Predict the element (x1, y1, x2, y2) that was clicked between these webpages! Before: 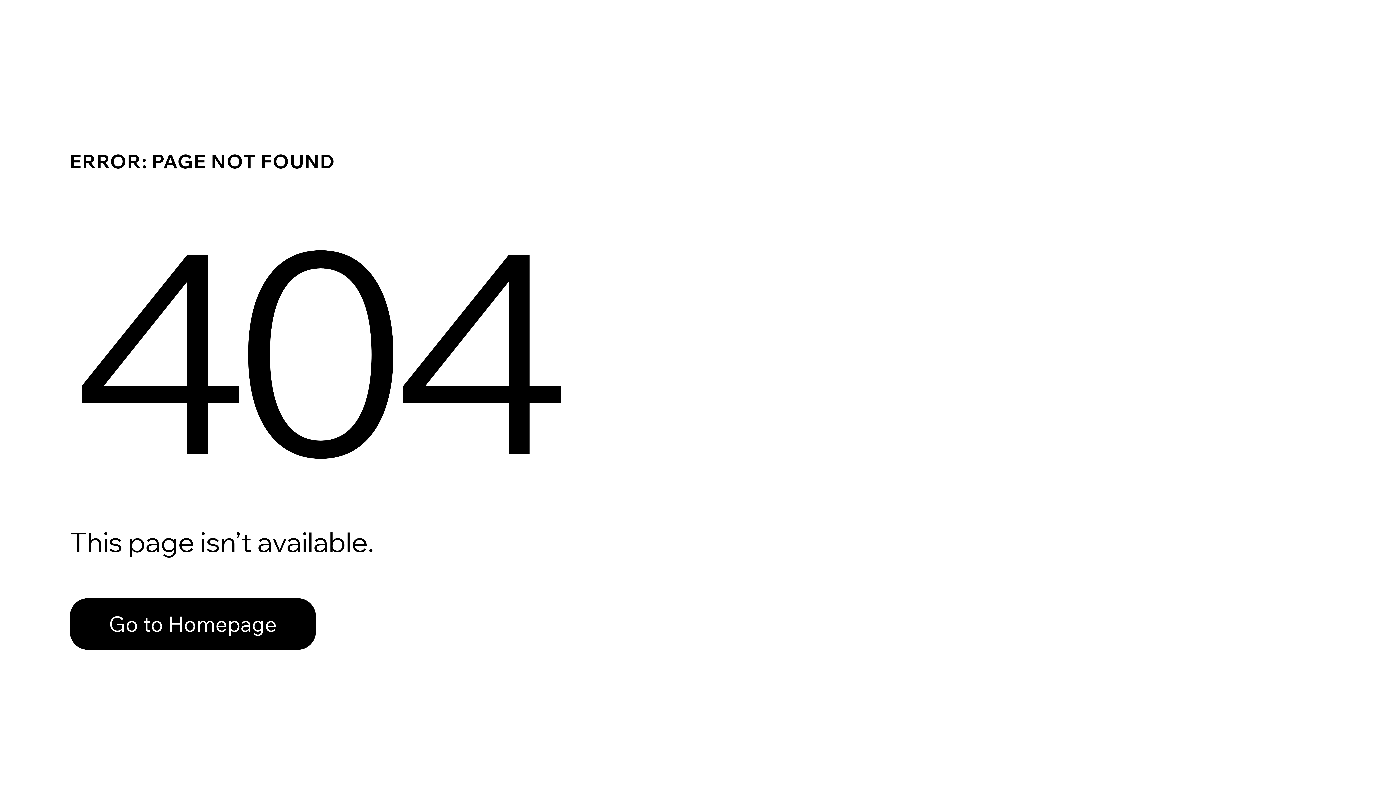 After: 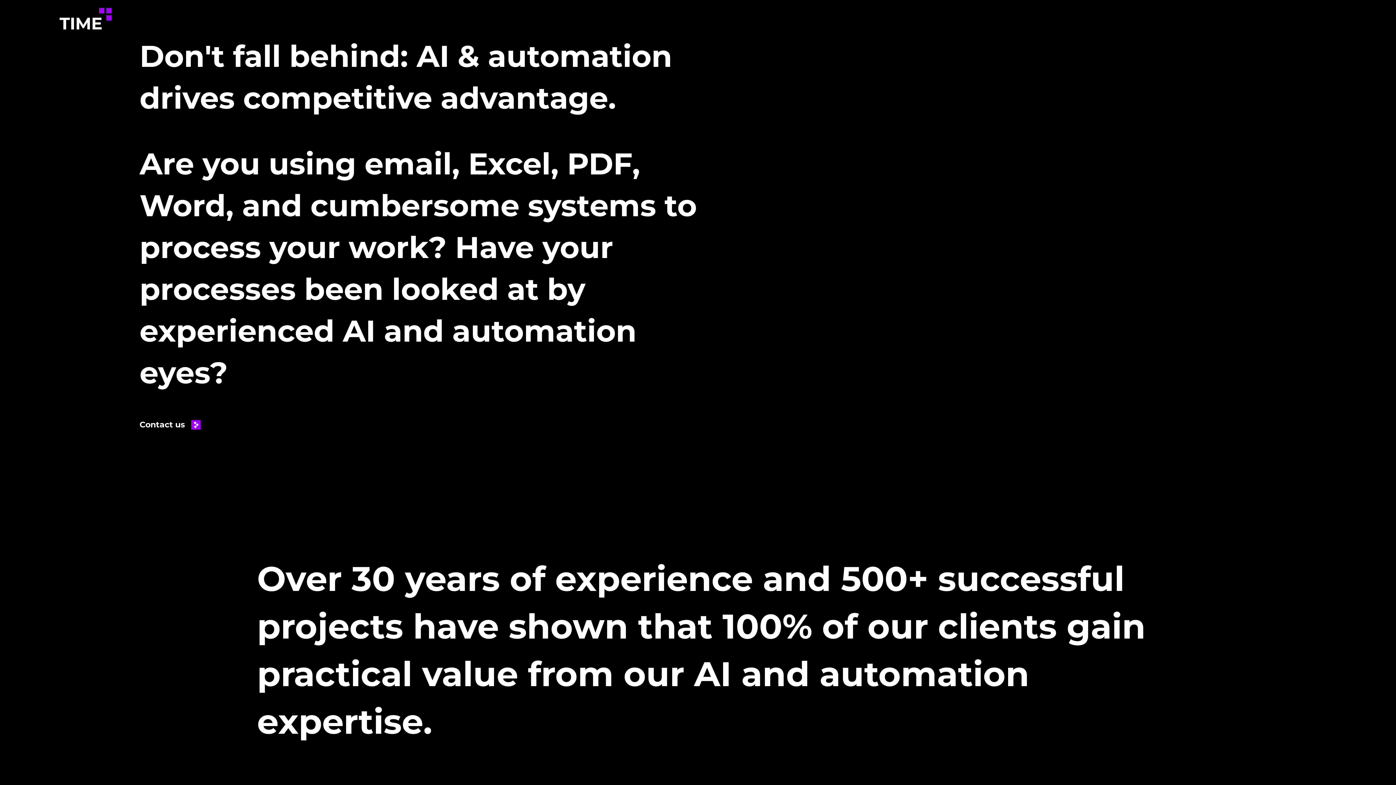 Action: bbox: (69, 598, 316, 650) label: Go to Homepage